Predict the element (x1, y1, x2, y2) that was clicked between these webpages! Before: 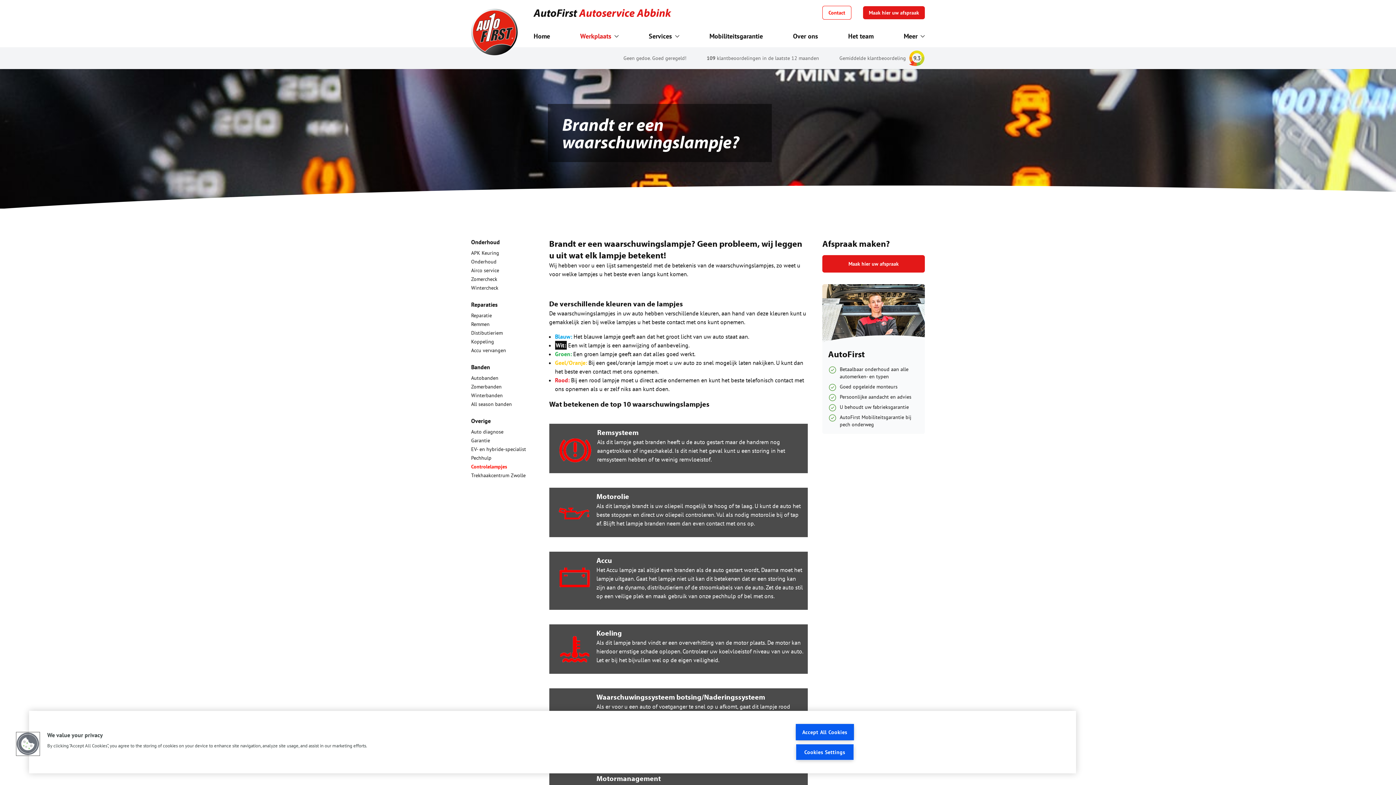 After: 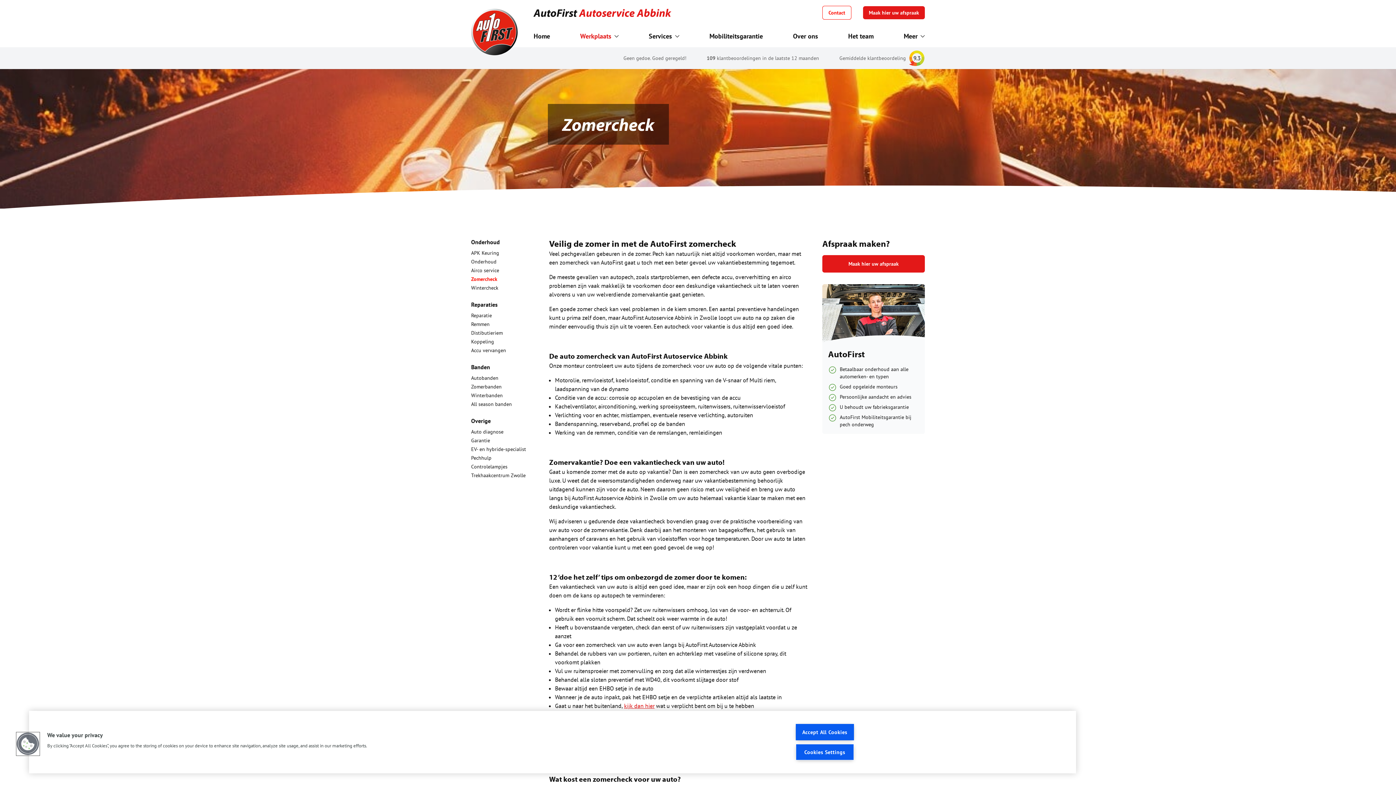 Action: bbox: (471, 273, 497, 285) label: Zomercheck